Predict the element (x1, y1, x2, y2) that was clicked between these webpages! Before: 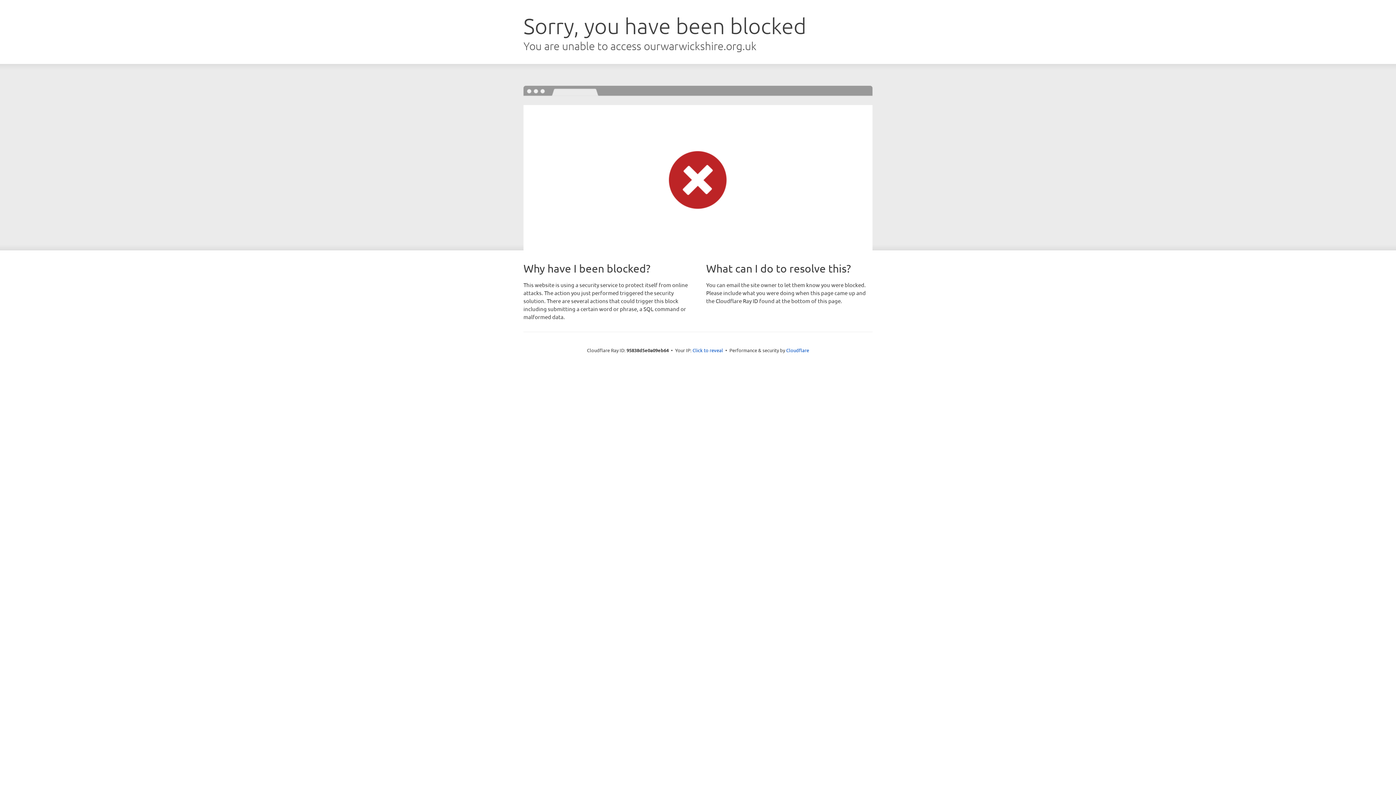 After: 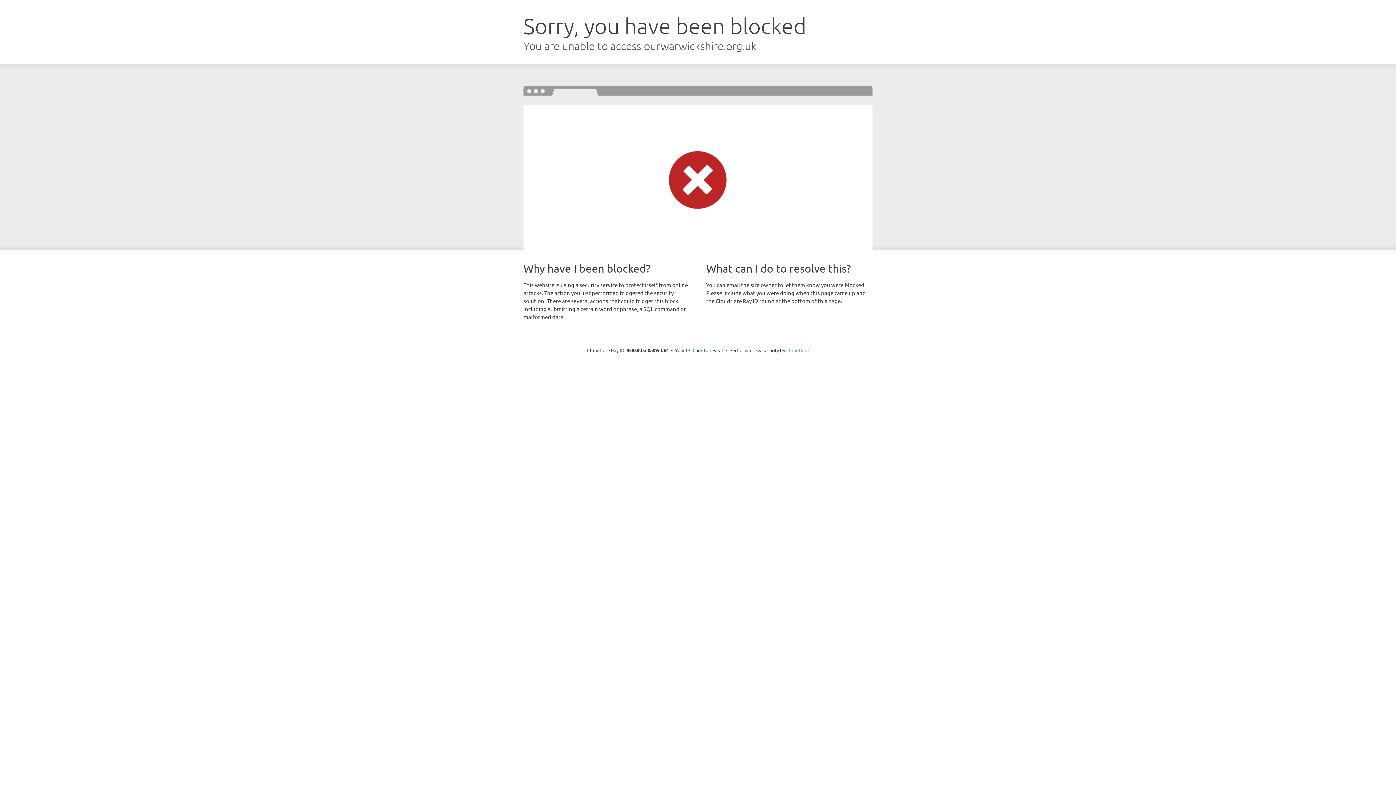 Action: label: Cloudflare bbox: (786, 347, 809, 353)